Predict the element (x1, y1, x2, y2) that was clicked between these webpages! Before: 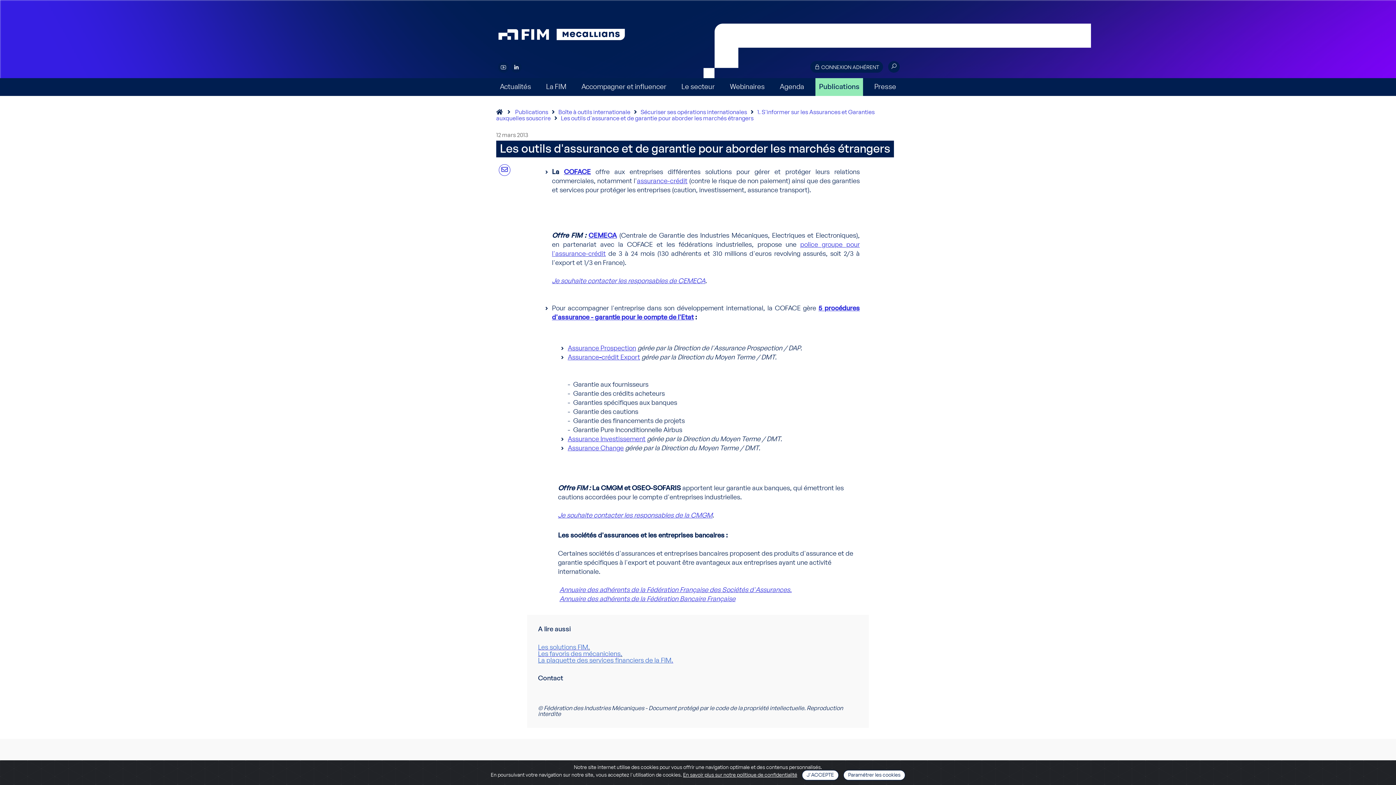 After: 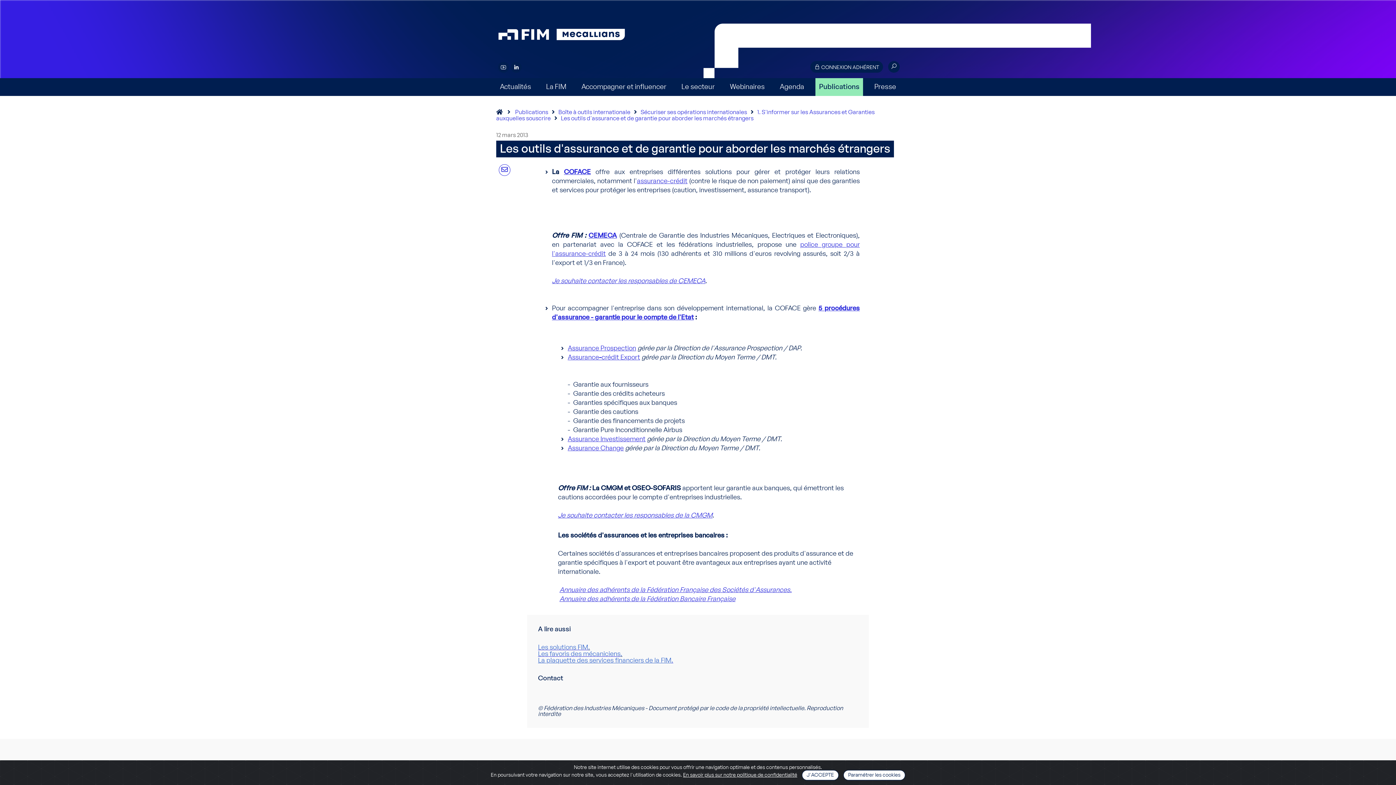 Action: label: Les solutions FIM bbox: (538, 644, 588, 651)